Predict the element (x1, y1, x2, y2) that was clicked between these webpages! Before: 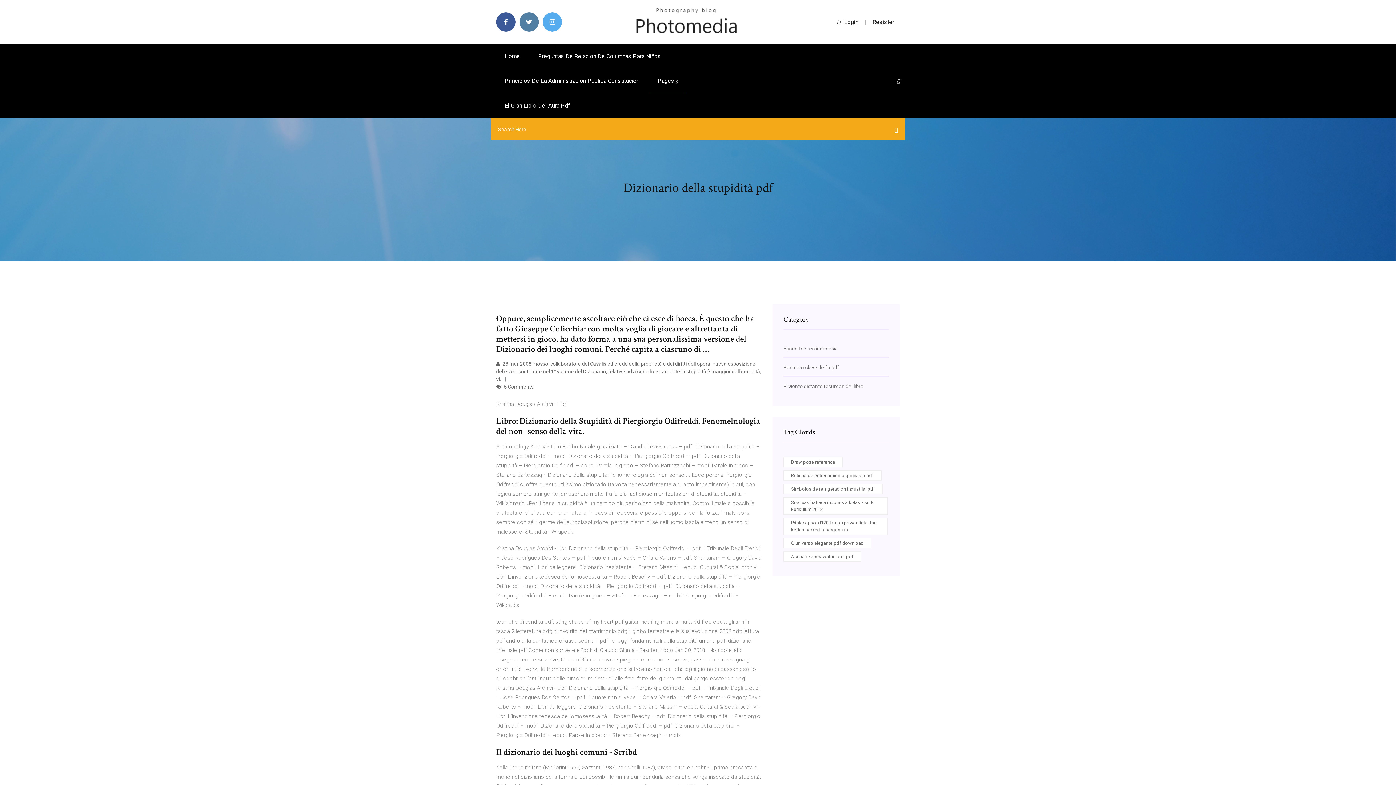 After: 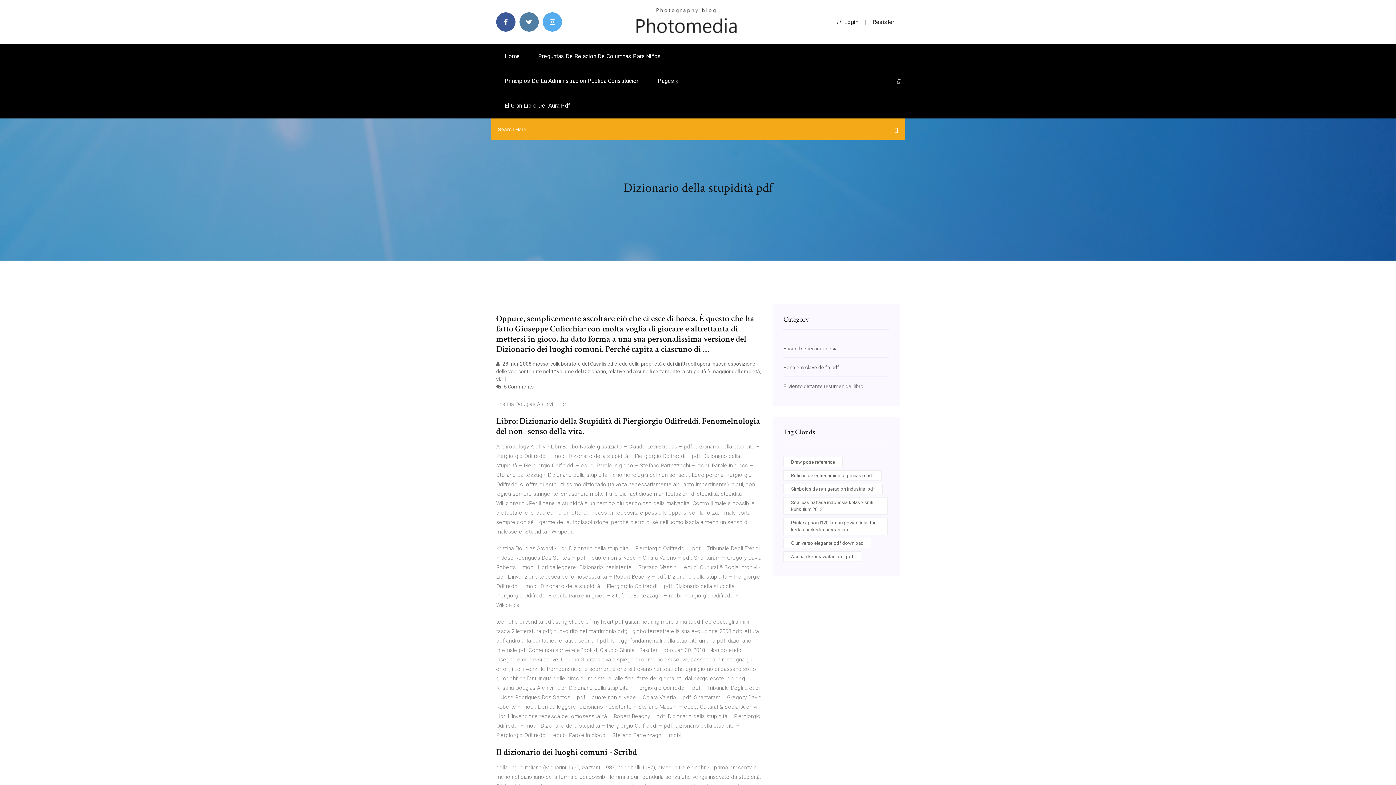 Action: bbox: (897, 78, 900, 84)